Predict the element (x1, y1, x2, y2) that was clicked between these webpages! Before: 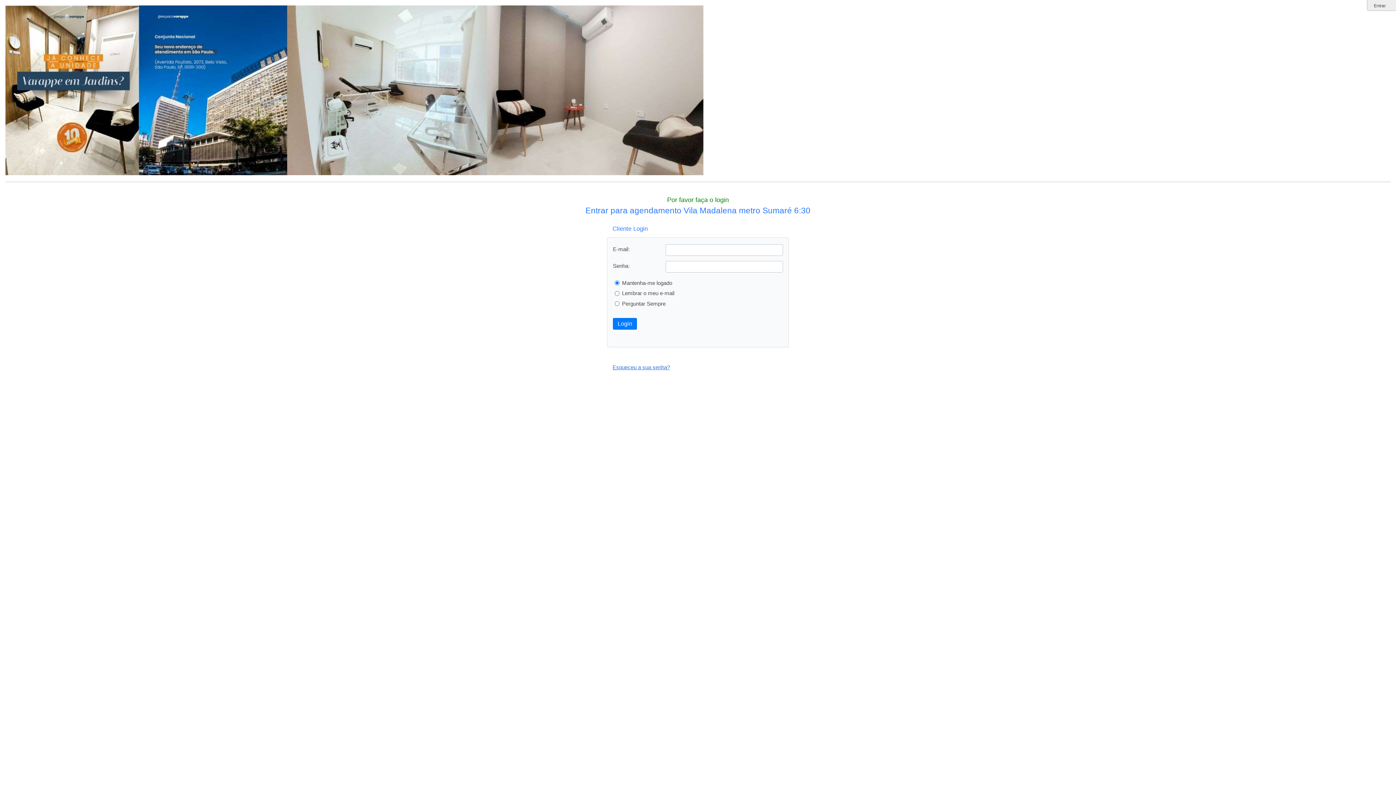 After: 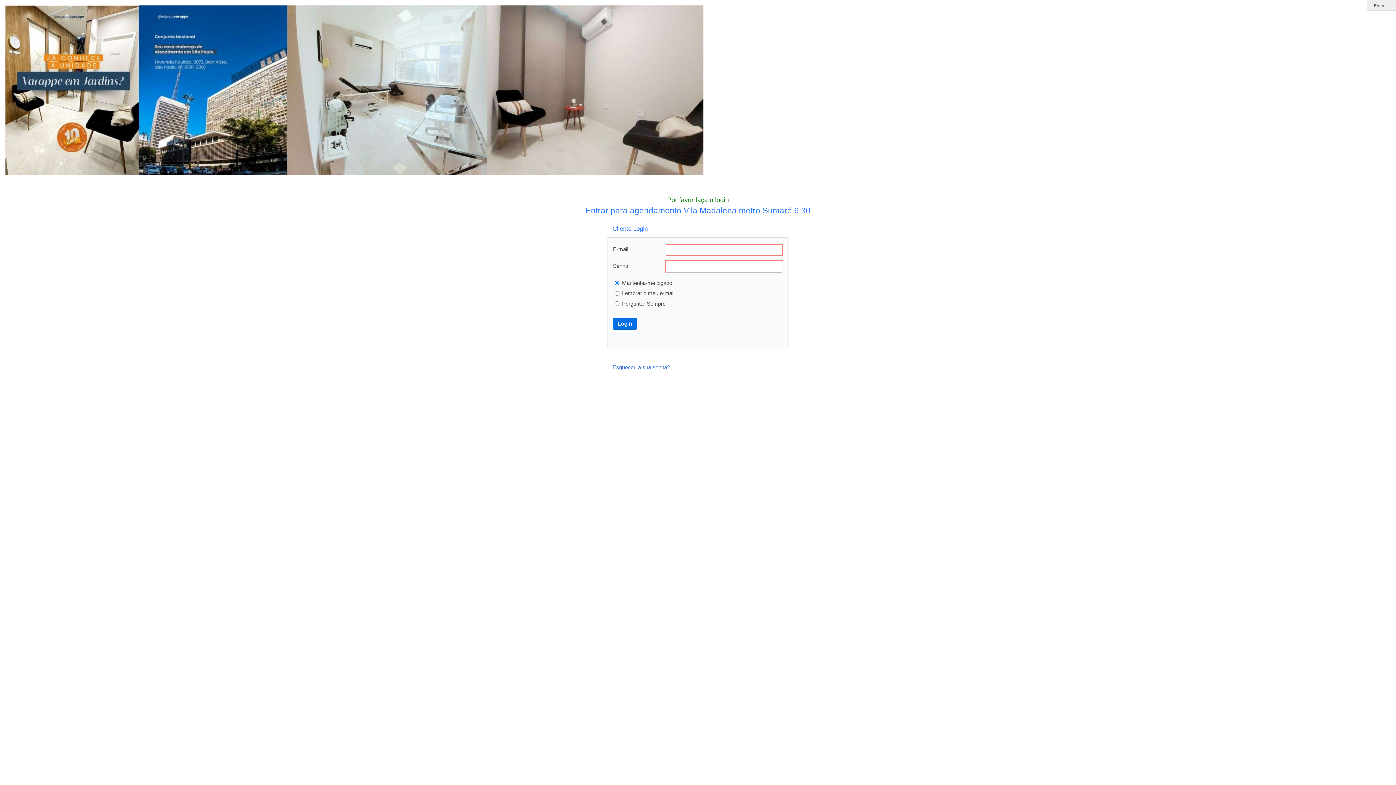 Action: label: Login bbox: (613, 318, 637, 329)